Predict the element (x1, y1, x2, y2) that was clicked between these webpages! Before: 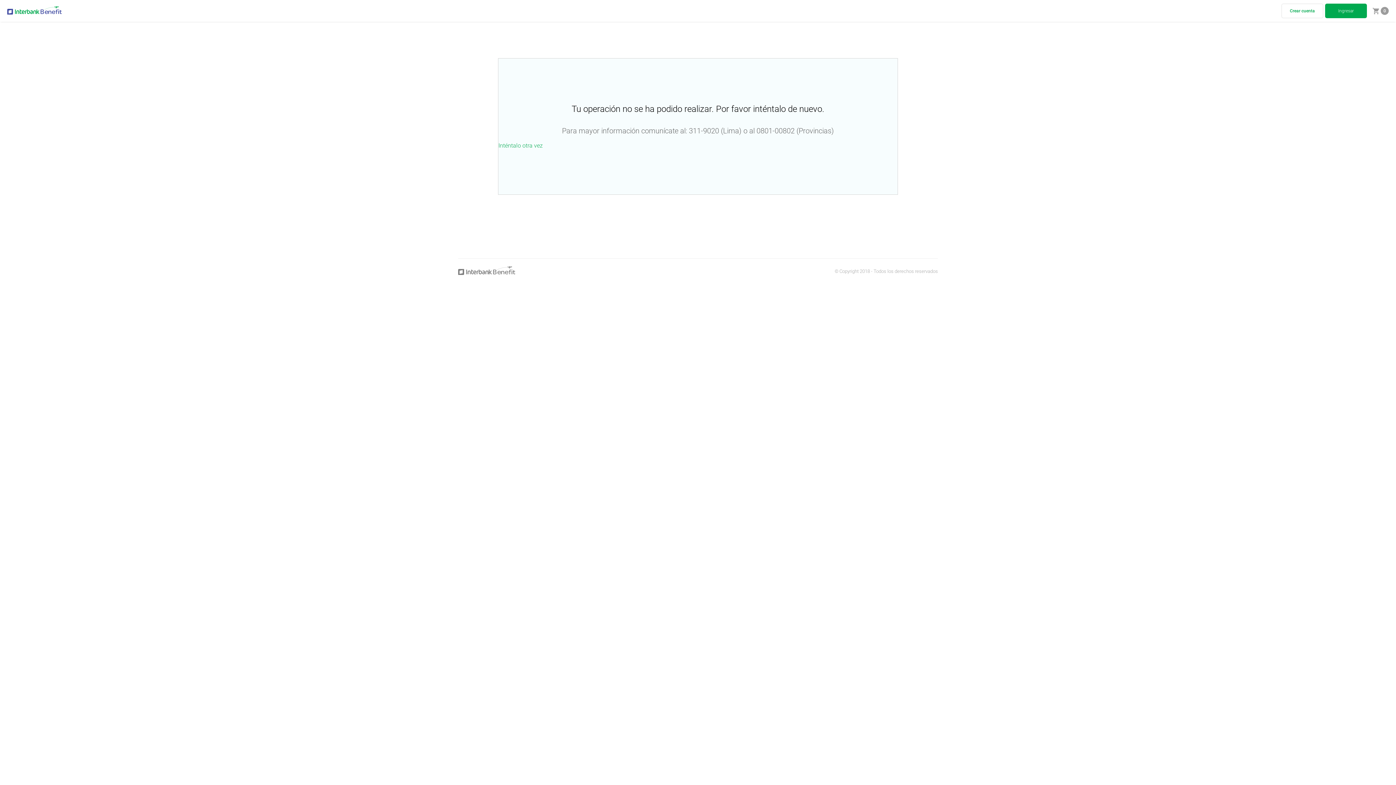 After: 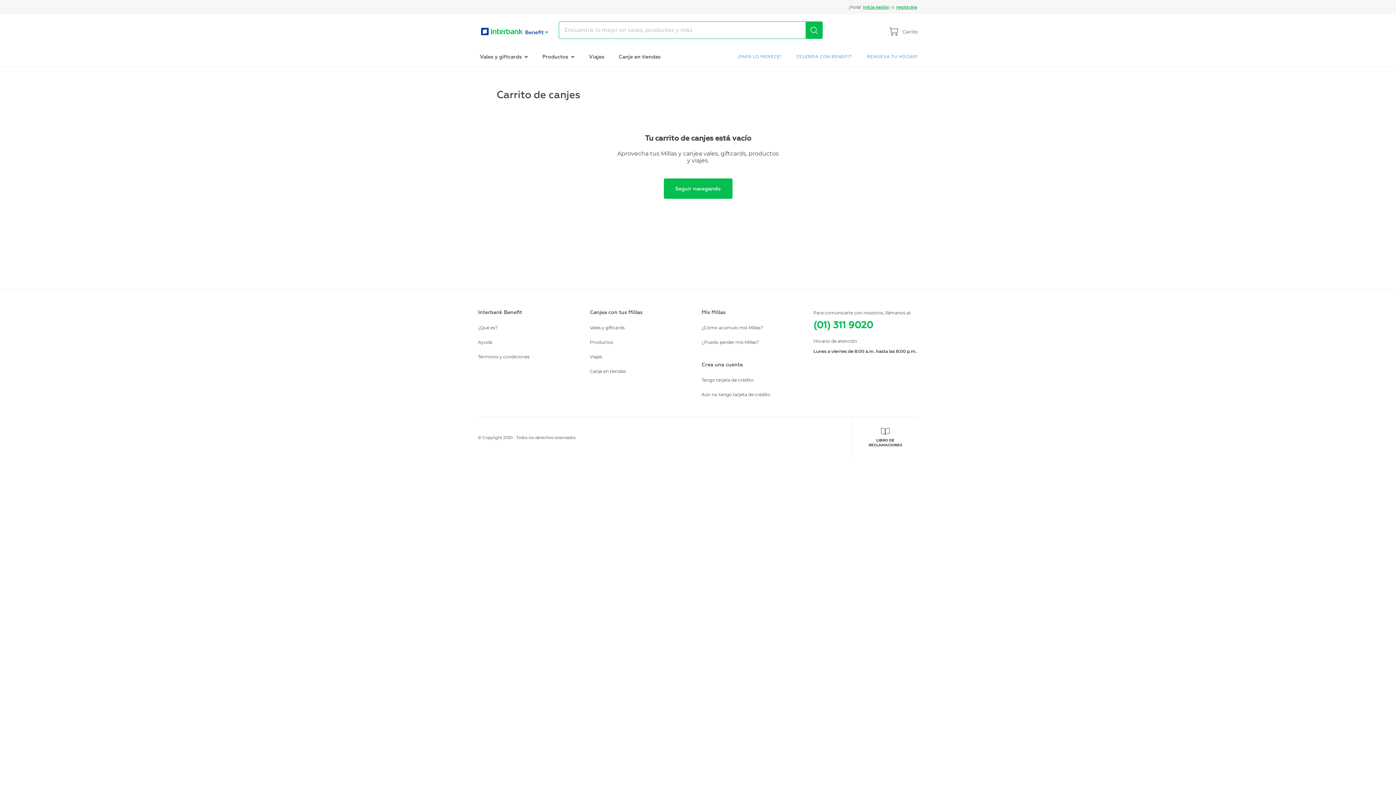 Action: label: shopping_cart
0 bbox: (1372, 6, 1389, 14)